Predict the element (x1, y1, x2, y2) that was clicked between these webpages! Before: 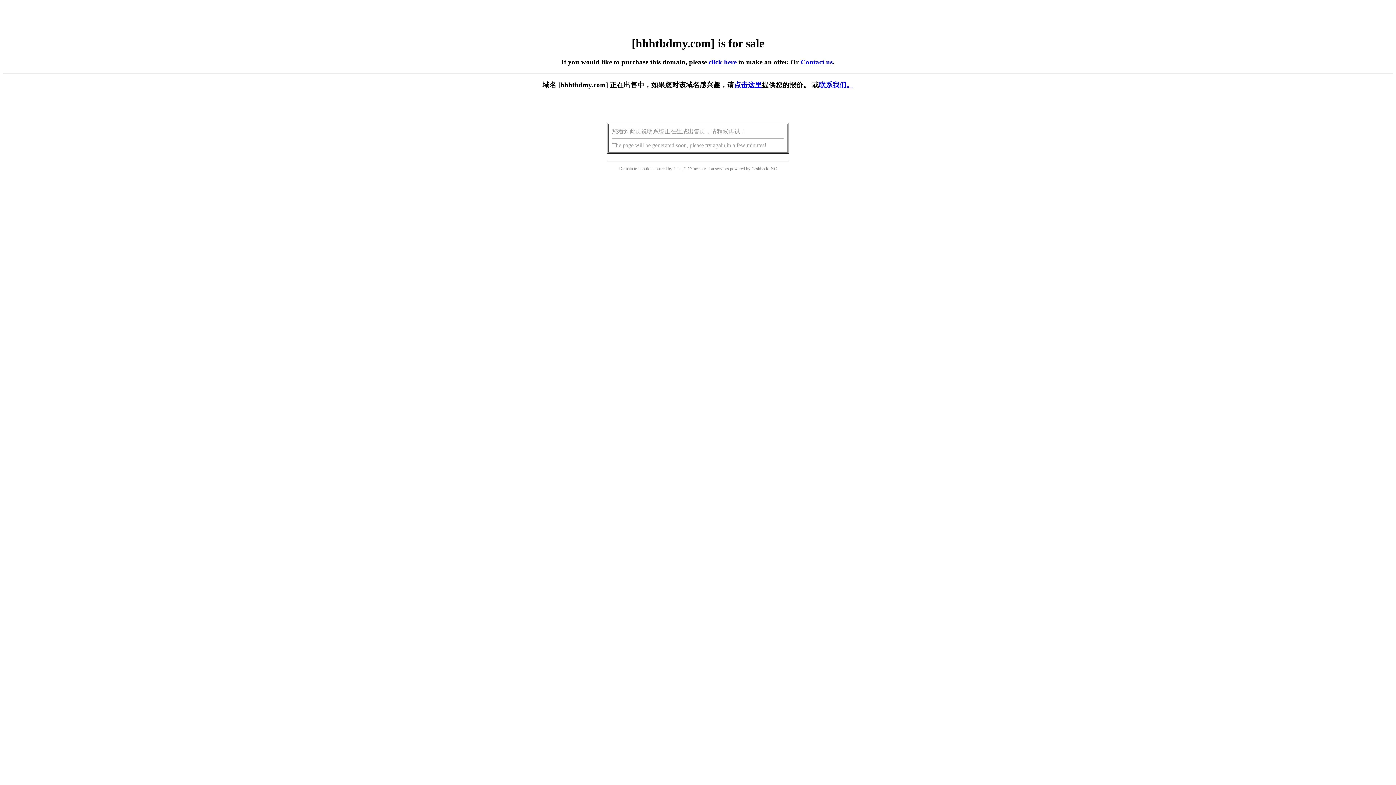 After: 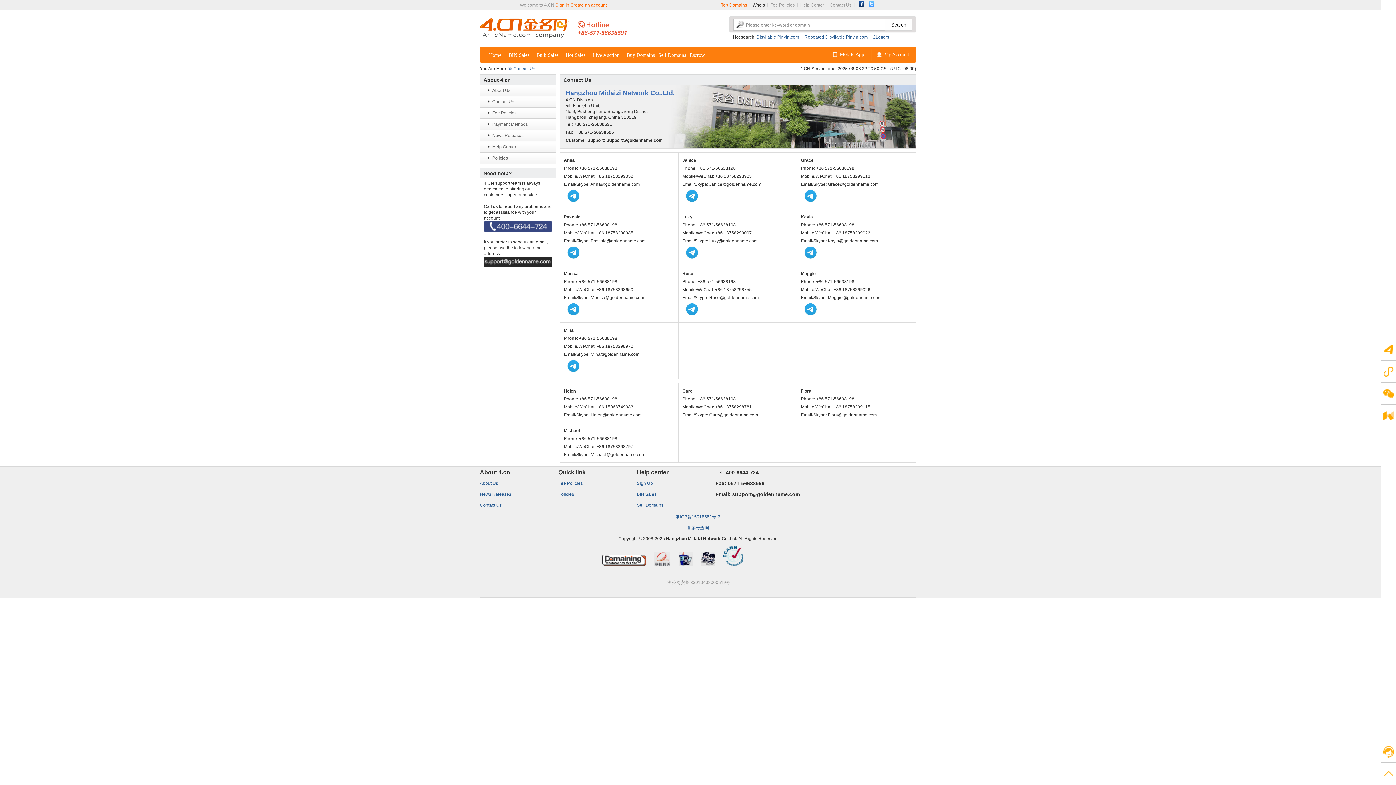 Action: label: Contact us bbox: (800, 58, 832, 65)